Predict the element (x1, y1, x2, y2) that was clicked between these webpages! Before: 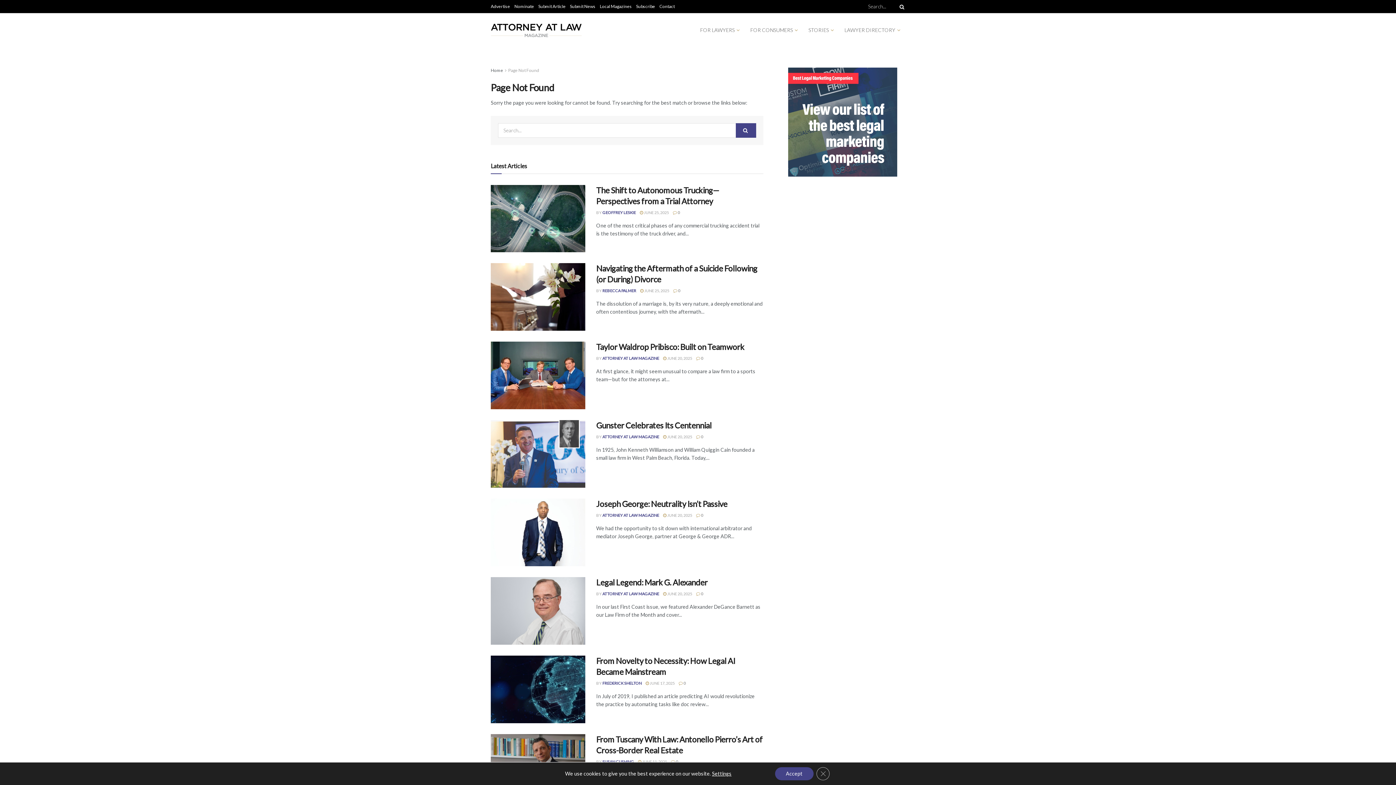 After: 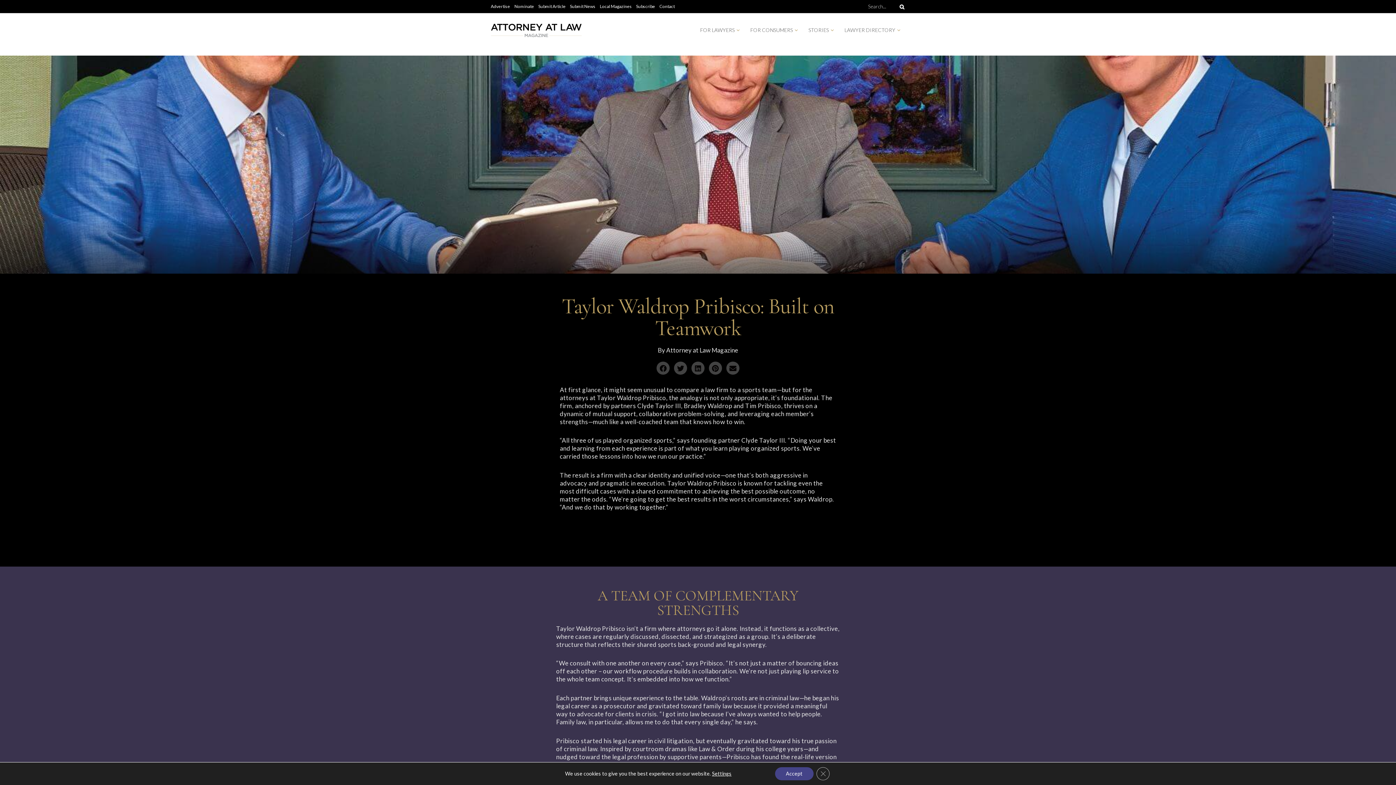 Action: bbox: (490, 341, 585, 409)